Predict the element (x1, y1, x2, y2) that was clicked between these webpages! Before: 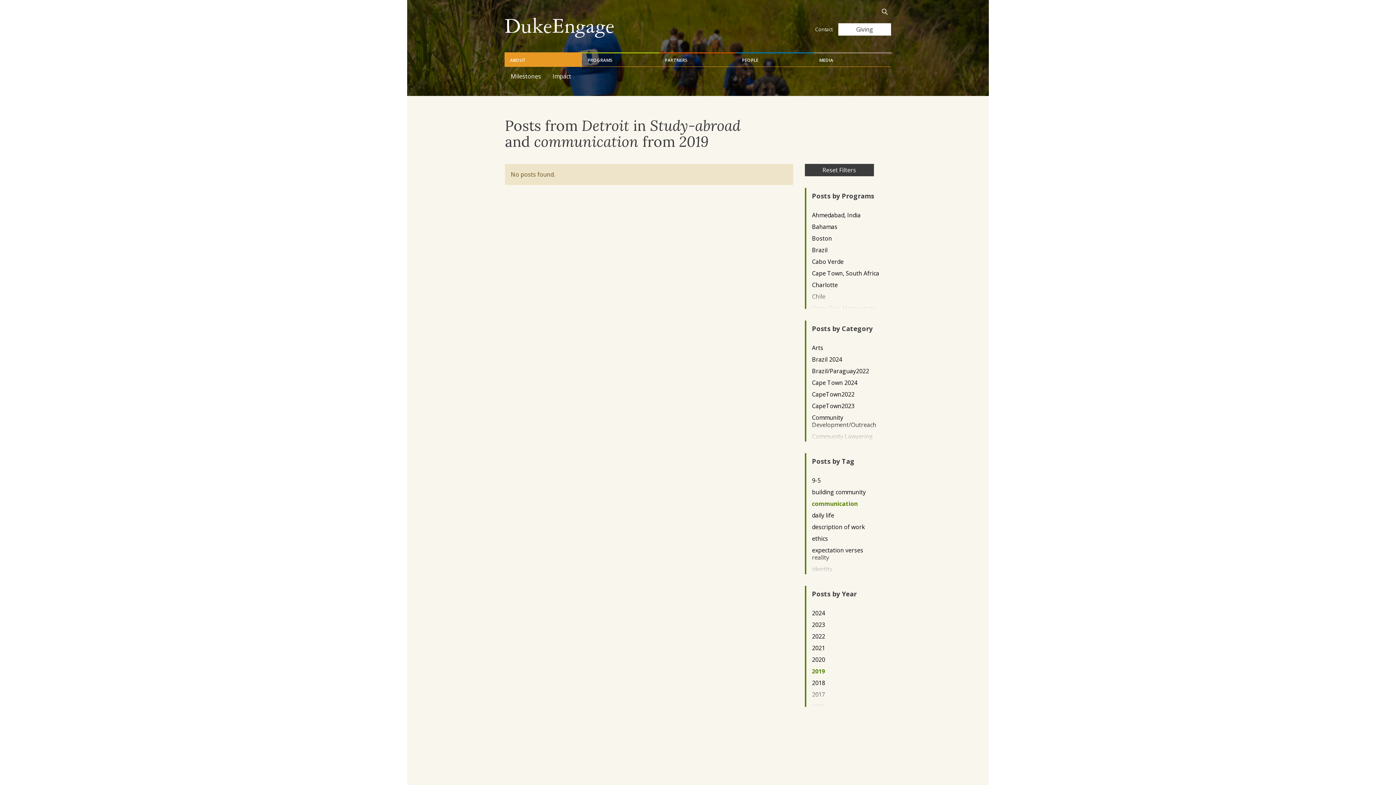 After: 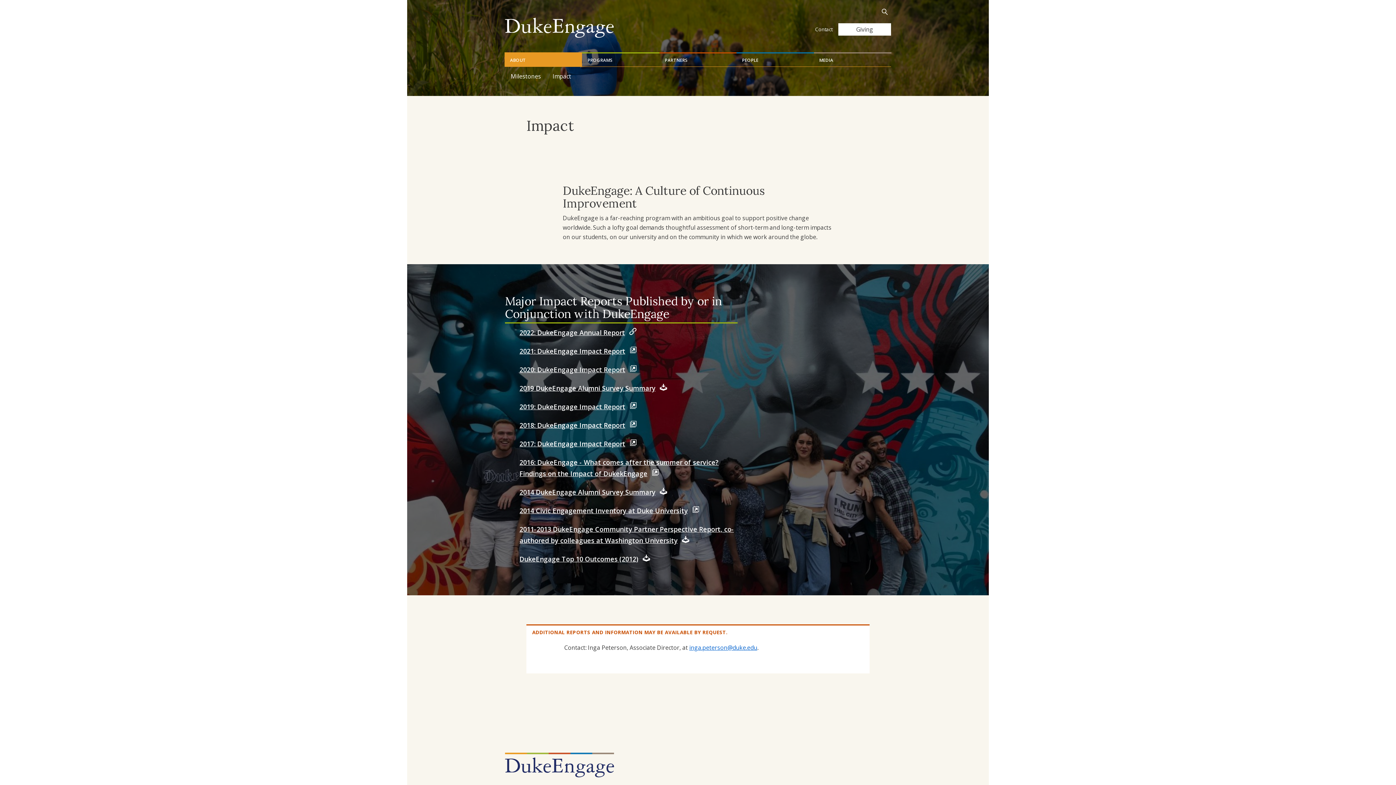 Action: label: Impact bbox: (546, 66, 577, 84)